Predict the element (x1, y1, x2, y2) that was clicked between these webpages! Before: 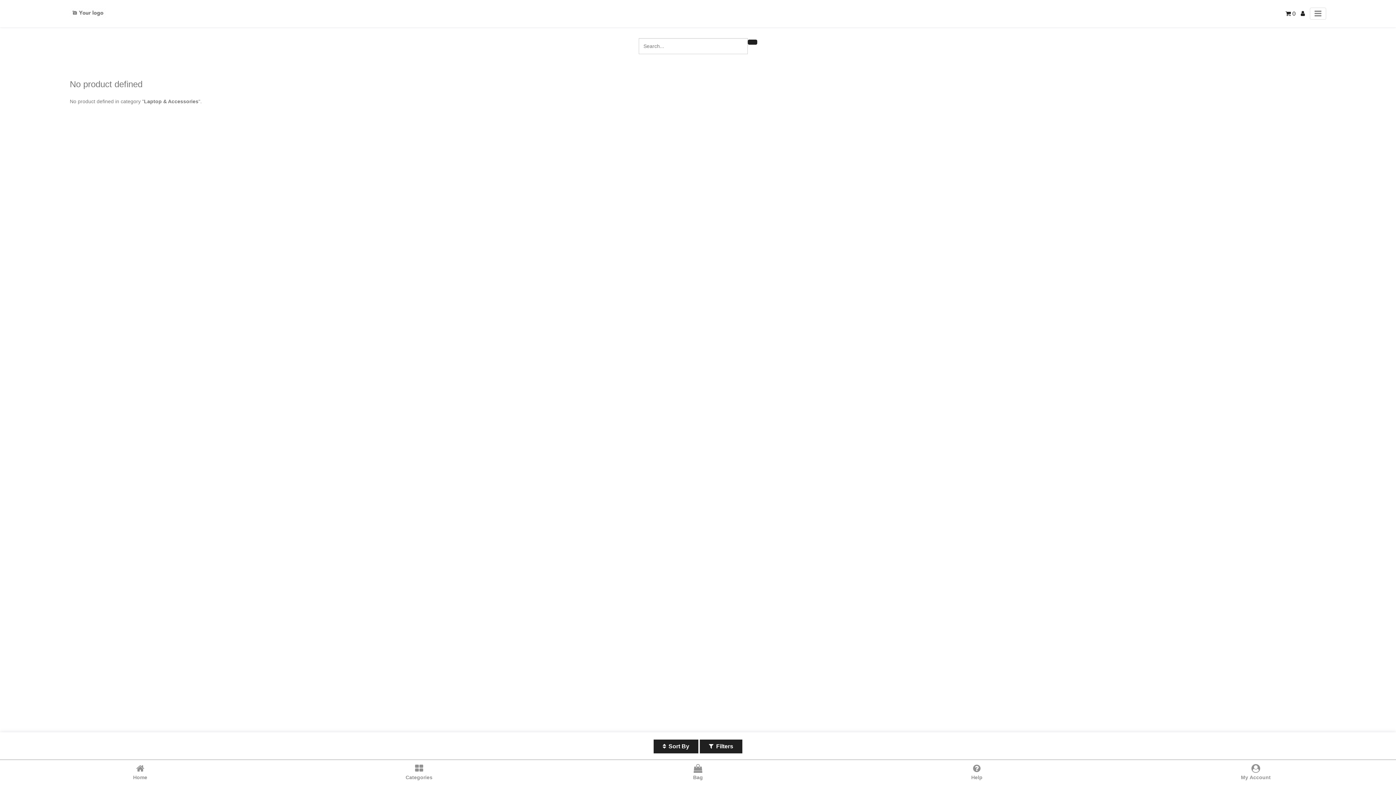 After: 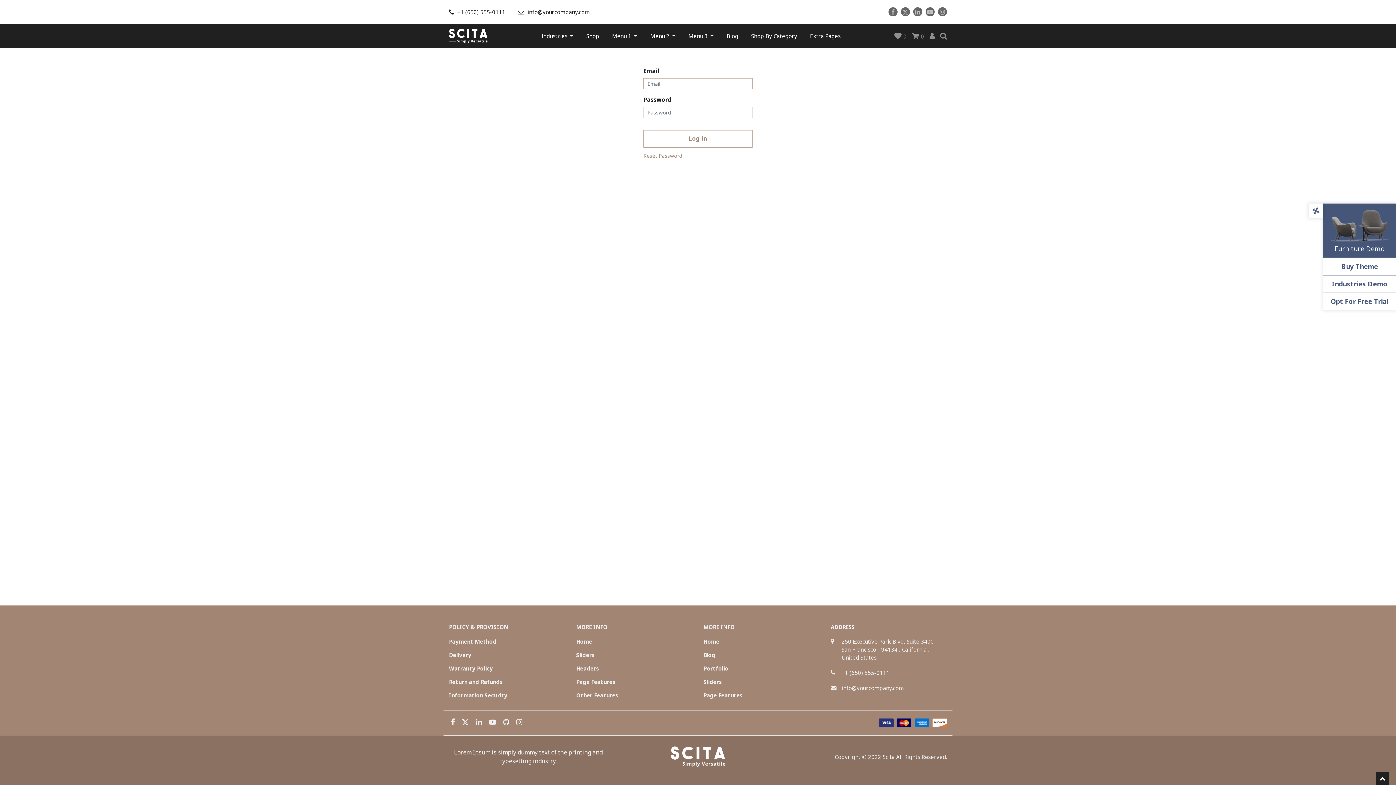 Action: label: My Account bbox: (1116, 762, 1395, 783)